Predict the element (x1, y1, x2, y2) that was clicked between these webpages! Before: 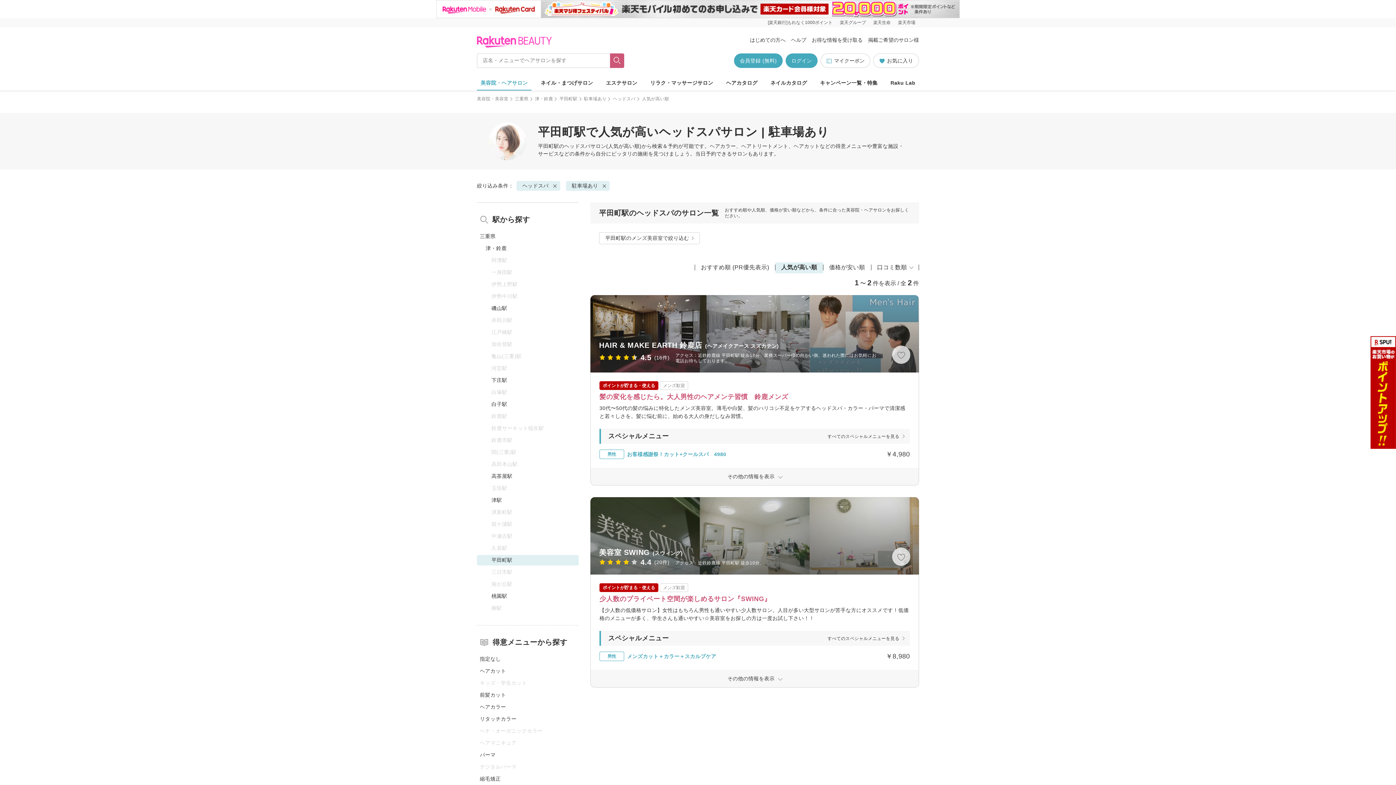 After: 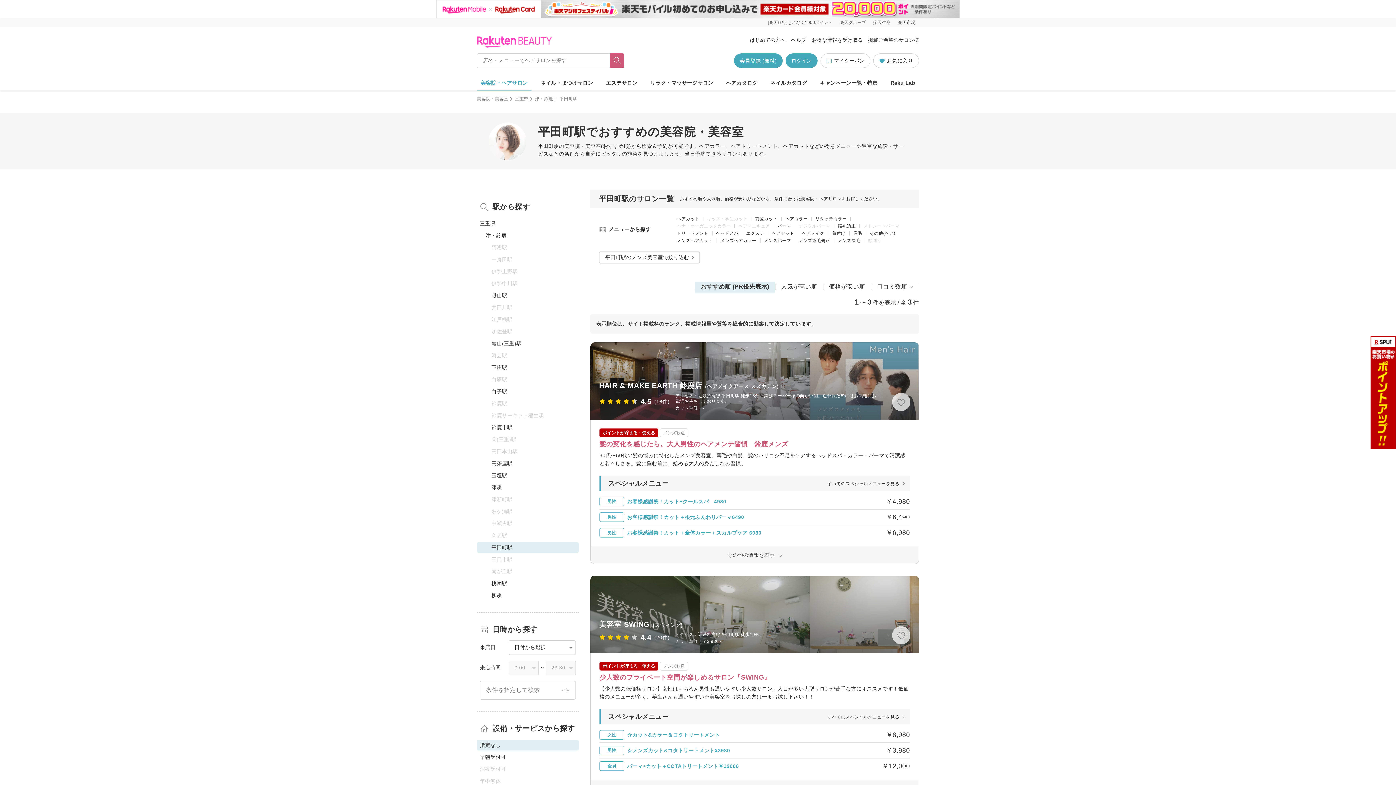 Action: bbox: (559, 96, 577, 101) label: 平田町駅